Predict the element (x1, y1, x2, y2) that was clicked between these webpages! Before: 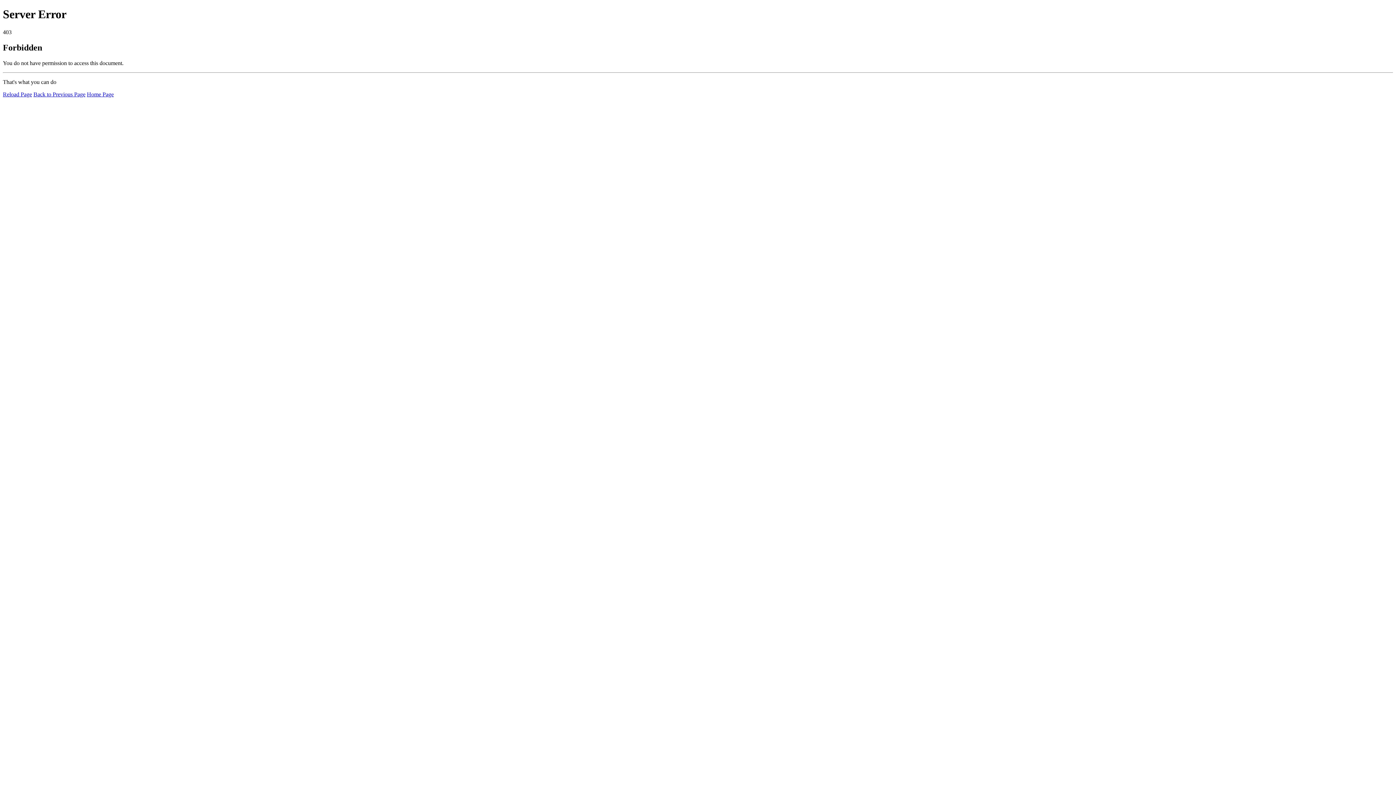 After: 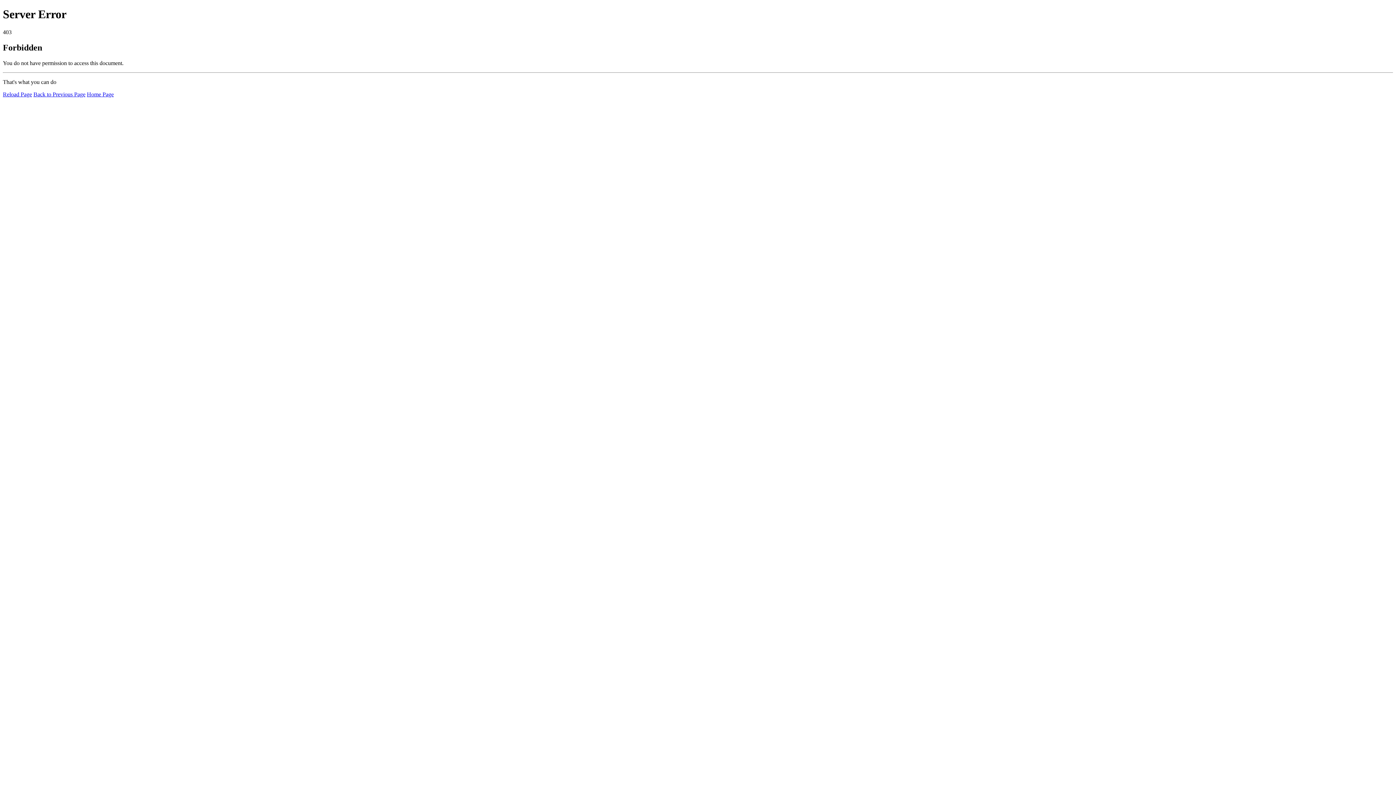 Action: bbox: (86, 91, 113, 97) label: Home Page